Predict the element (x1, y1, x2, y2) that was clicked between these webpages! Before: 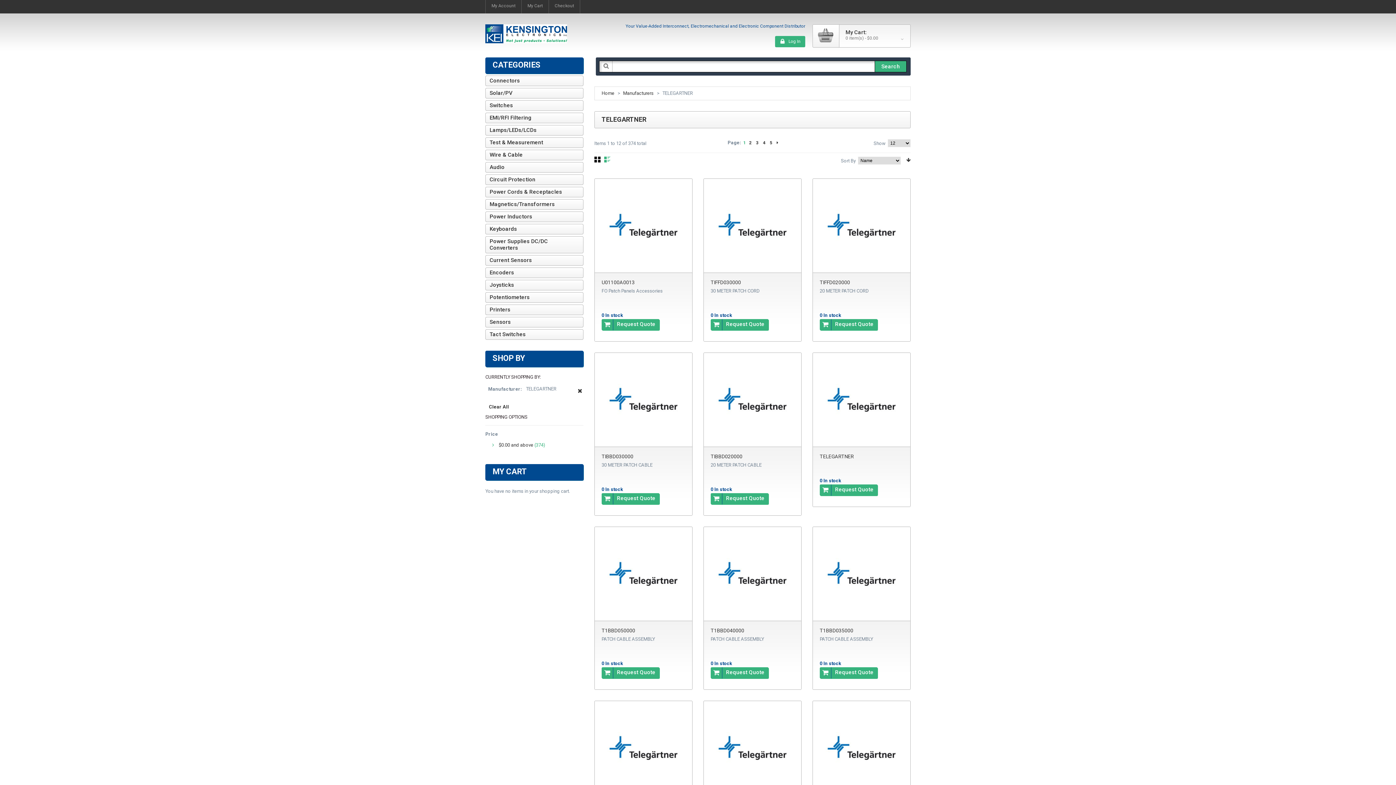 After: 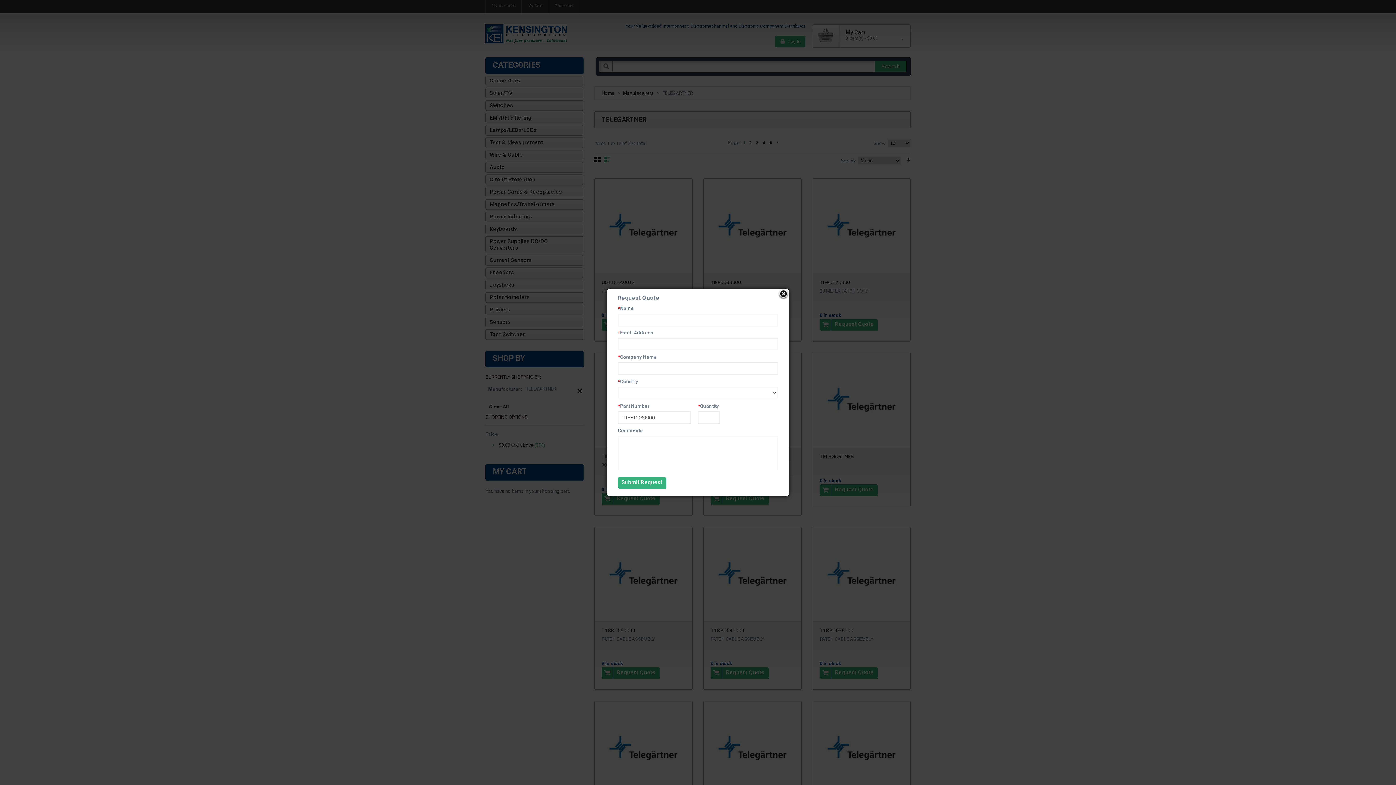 Action: bbox: (710, 319, 768, 330) label: Request Quote